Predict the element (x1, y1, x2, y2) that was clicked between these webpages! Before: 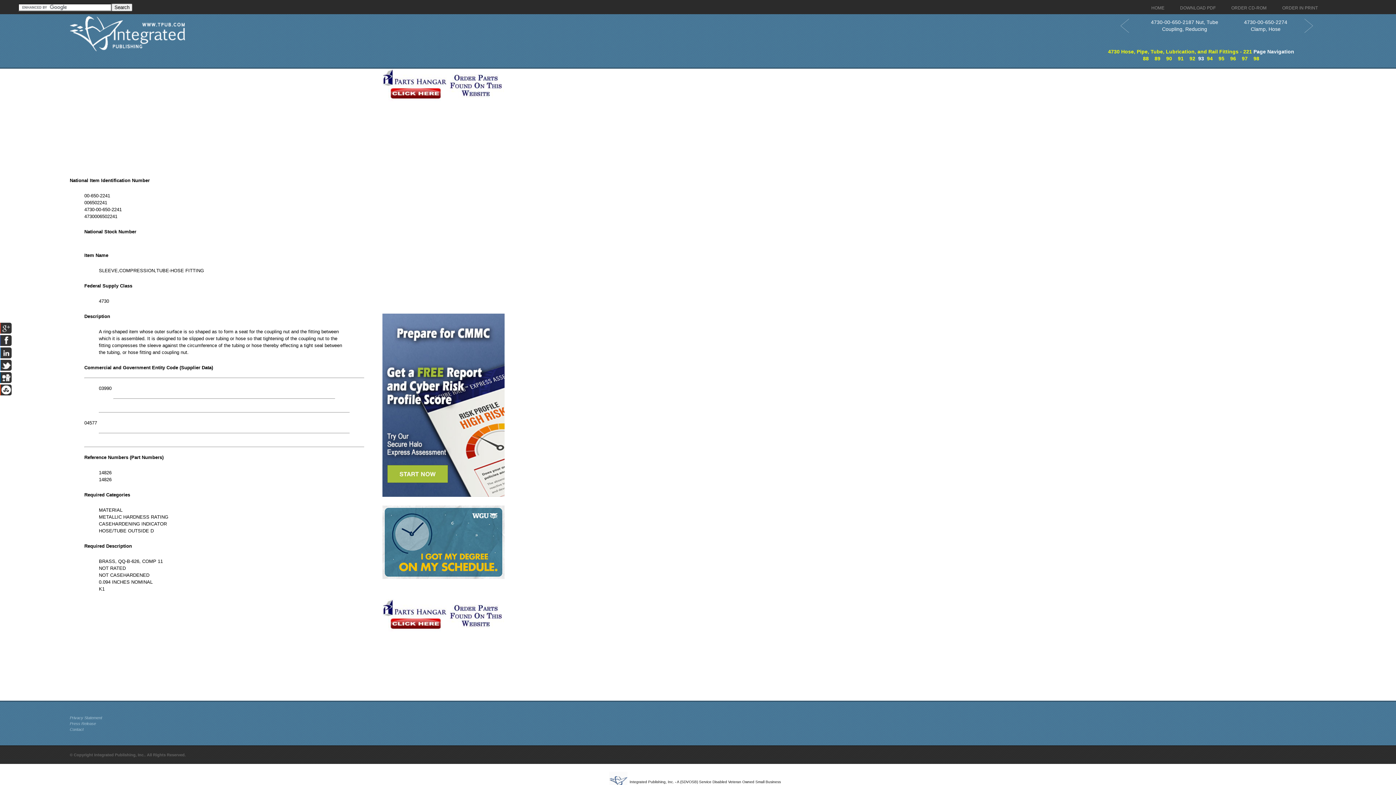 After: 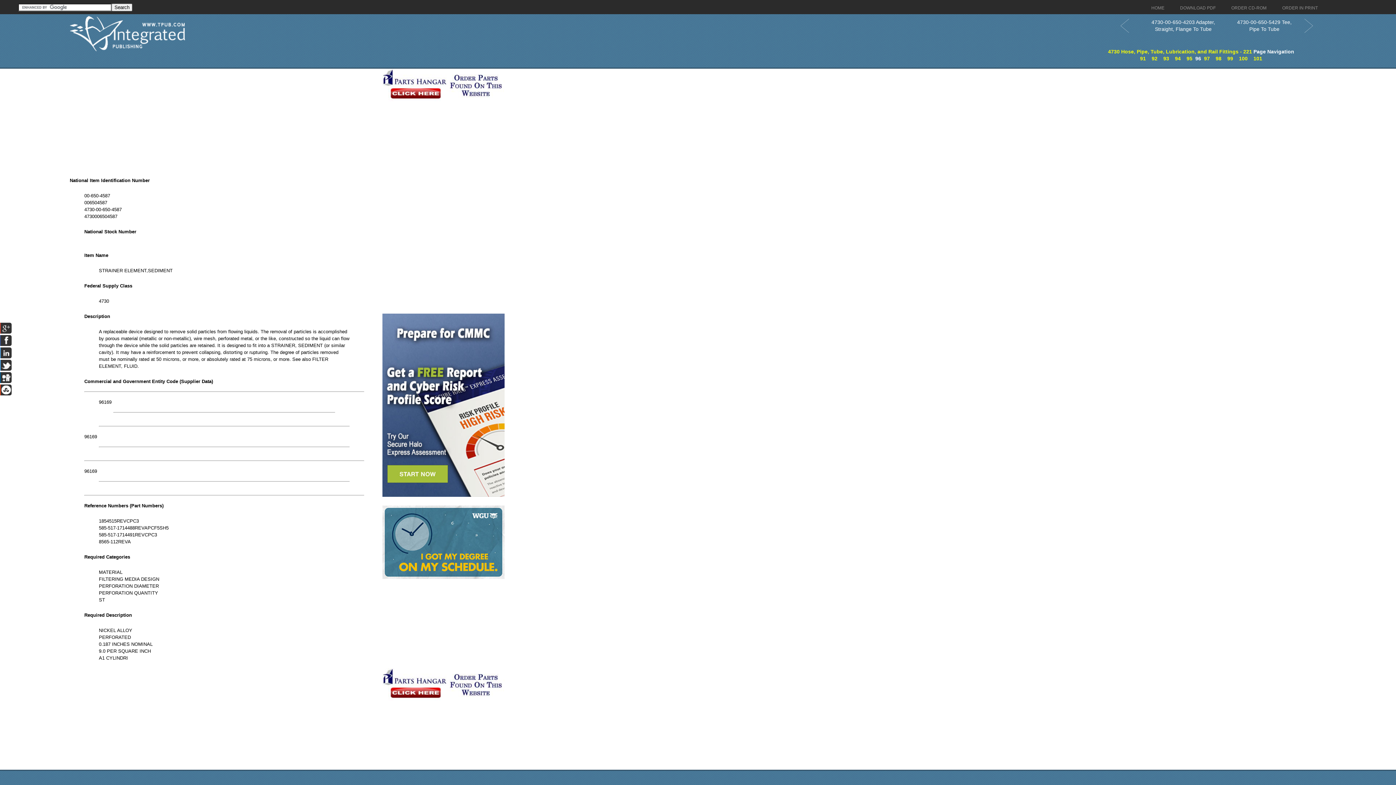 Action: label: 96 bbox: (1230, 55, 1236, 61)